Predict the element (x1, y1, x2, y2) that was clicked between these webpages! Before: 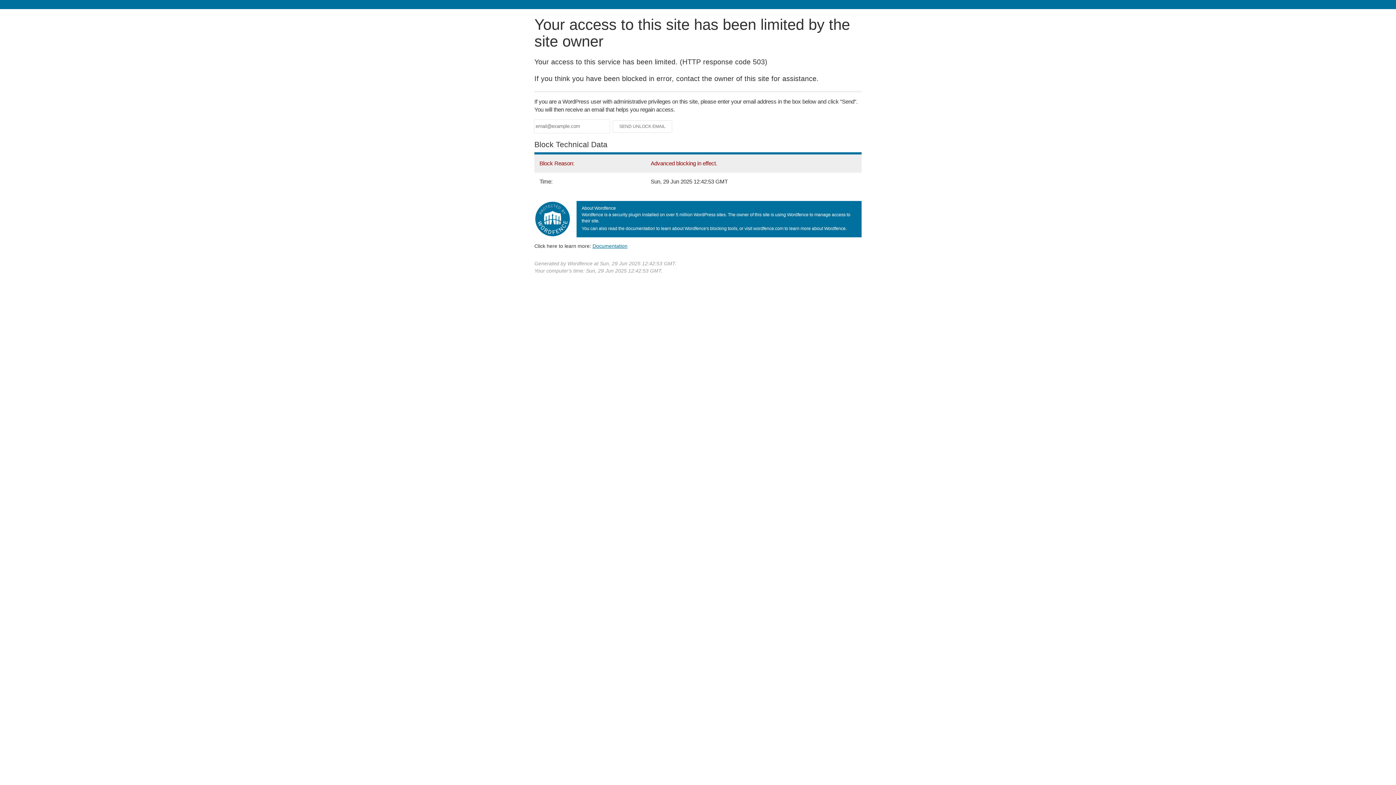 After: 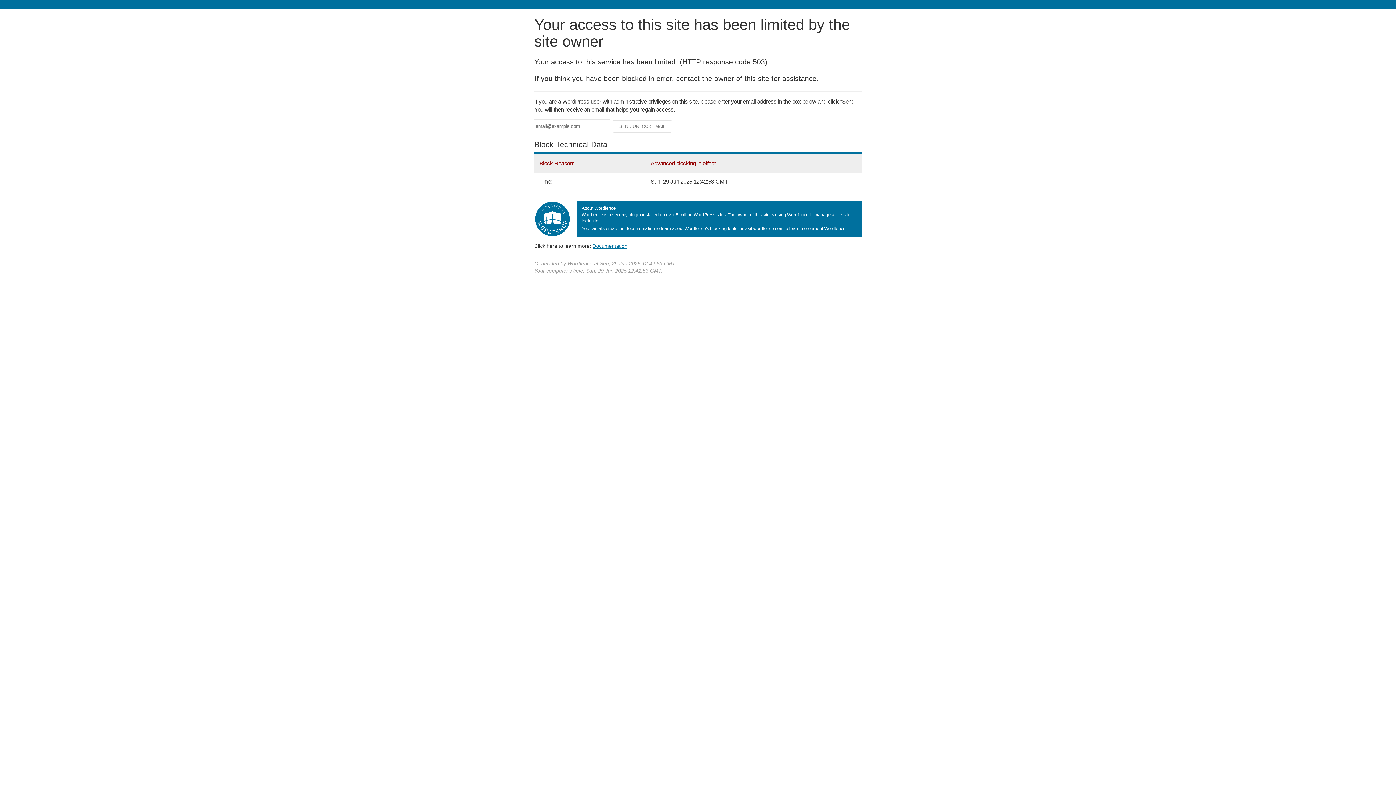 Action: label: Documentation bbox: (592, 243, 627, 248)